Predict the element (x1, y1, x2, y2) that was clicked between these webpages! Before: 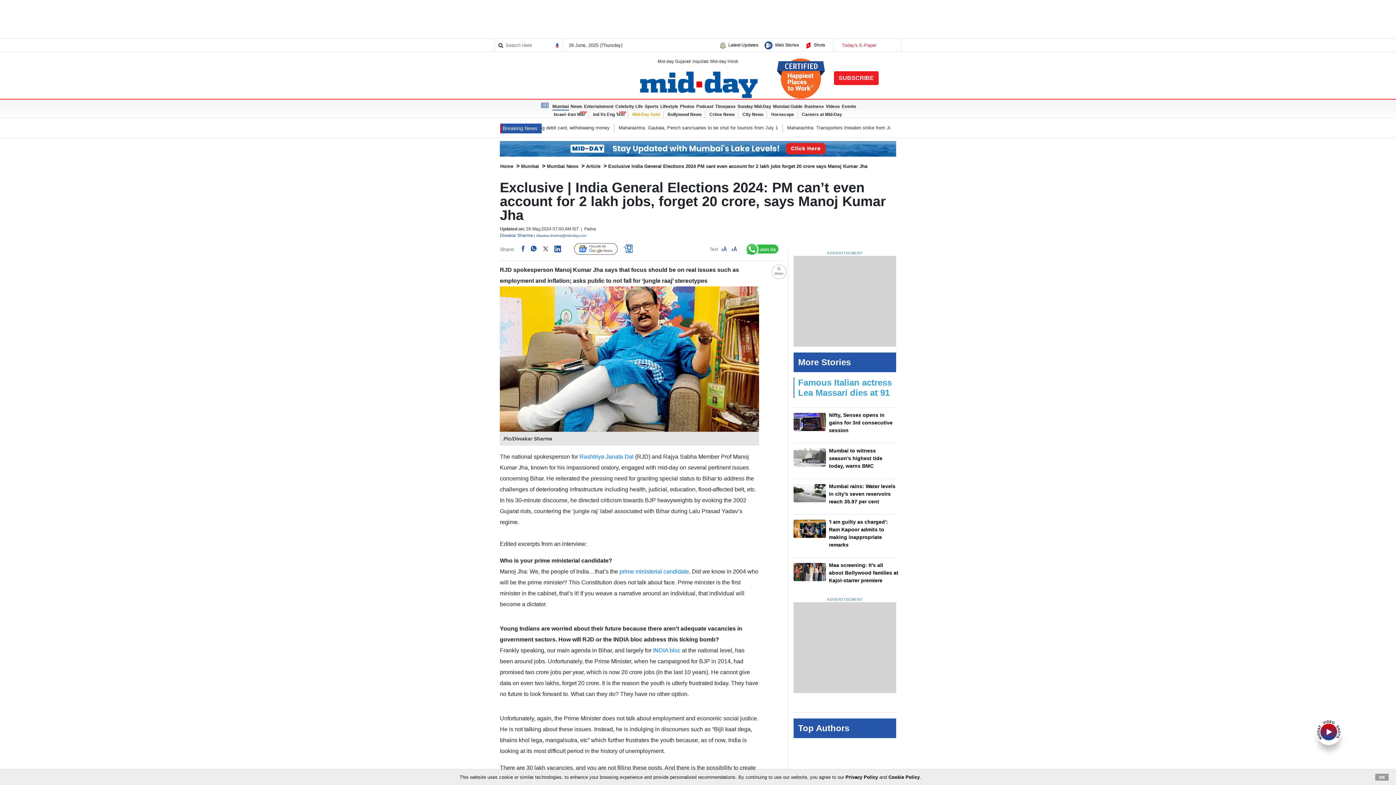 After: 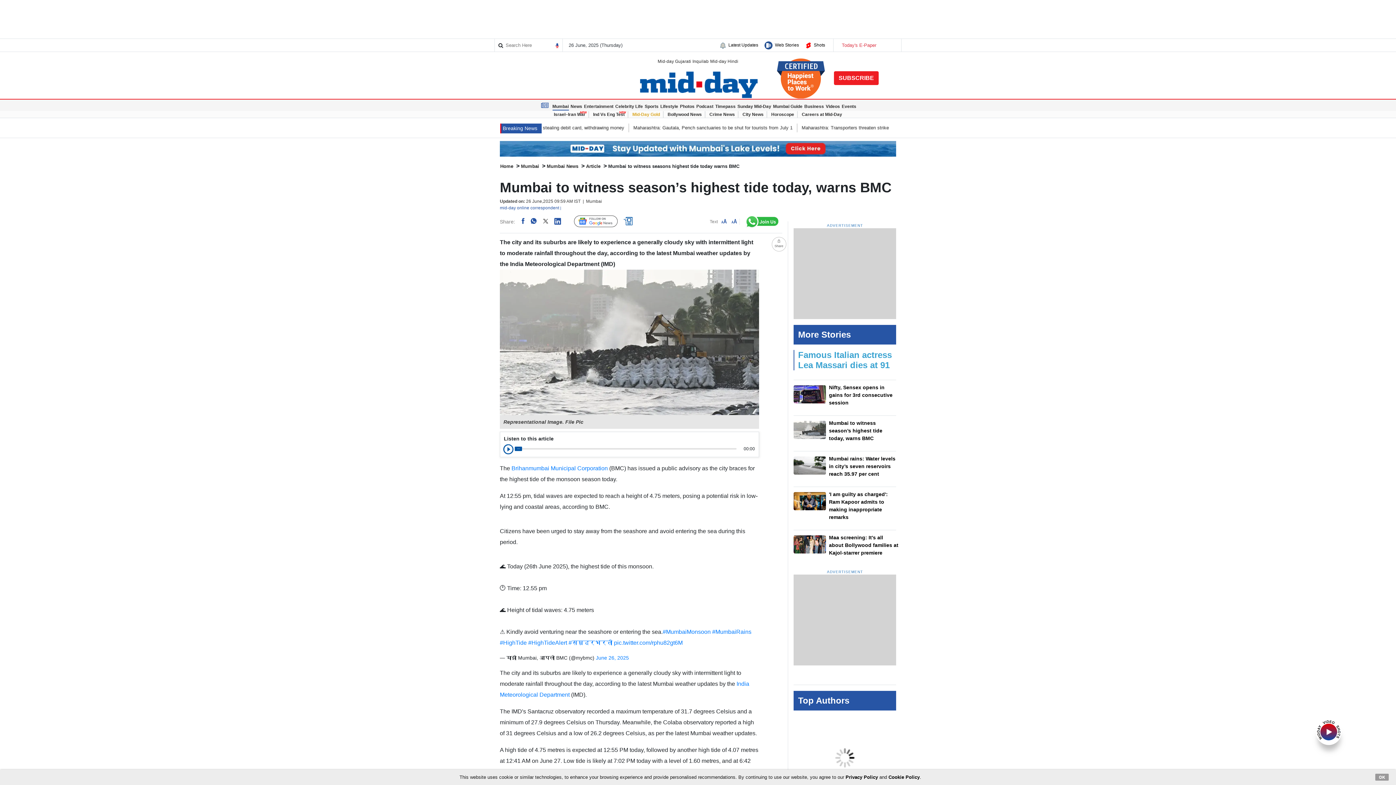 Action: label: Mumbai to witness season’s highest tide today, warns BMC bbox: (793, 447, 896, 472)